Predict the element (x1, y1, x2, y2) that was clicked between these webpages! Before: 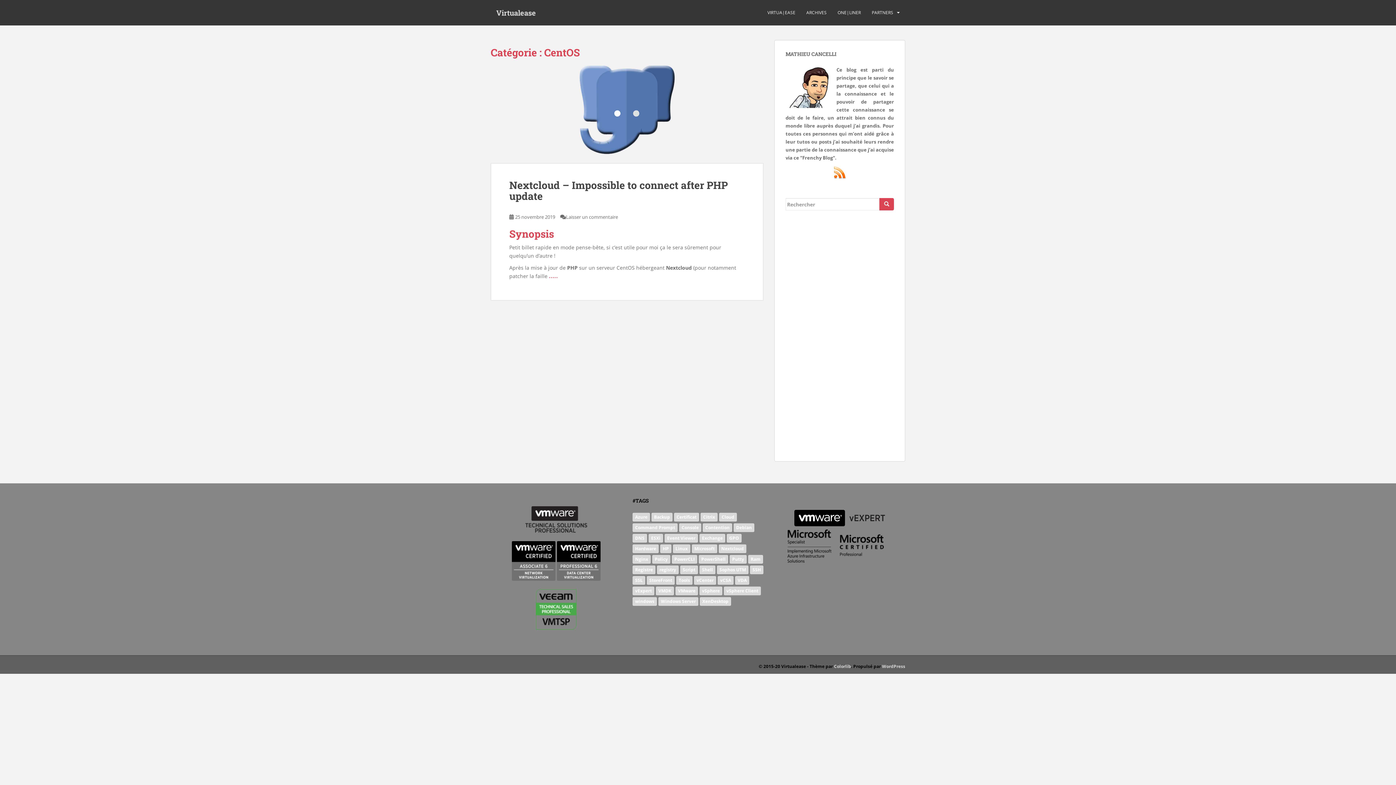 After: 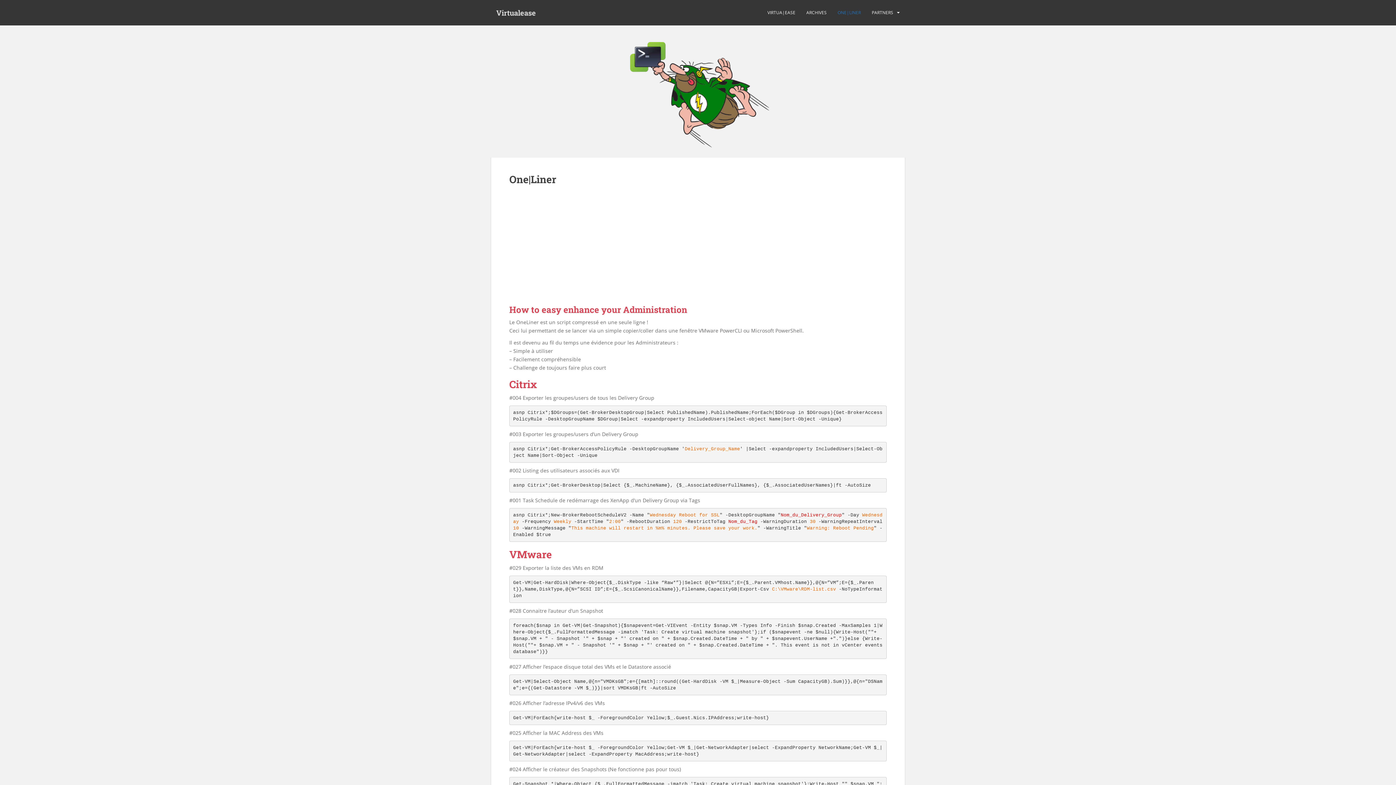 Action: bbox: (837, 5, 861, 20) label: ONE|LINER